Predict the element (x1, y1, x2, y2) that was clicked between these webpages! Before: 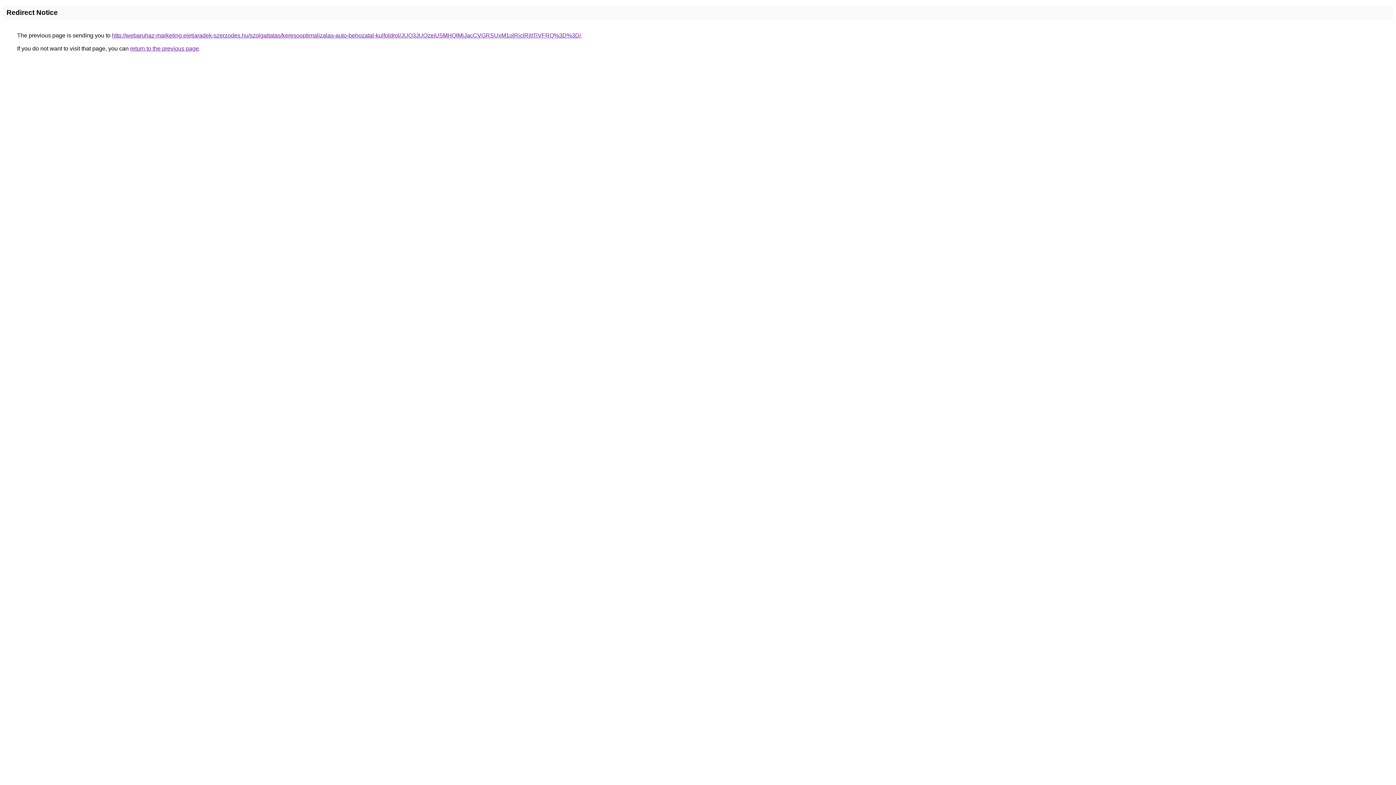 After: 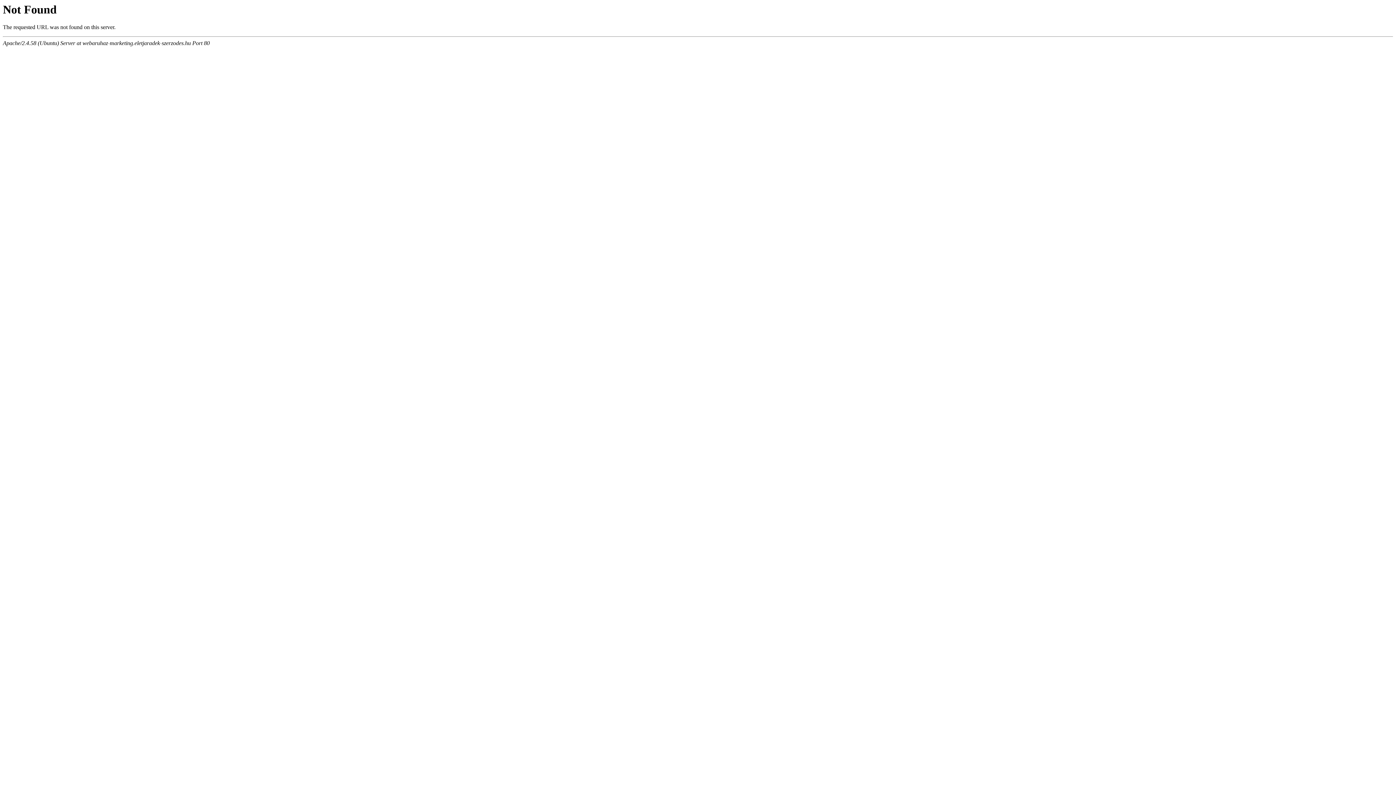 Action: label: http://webaruhaz-marketing.eletjaradek-szerzodes.hu/szolgaltatas/keresooptimalizalas-auto-behozatal-kulfoldrol/JUQ3JUQzeiU5MHQlMjJacCVGRSUxM1olRjclRjltTiVFRQ%3D%3D/ bbox: (112, 32, 581, 38)